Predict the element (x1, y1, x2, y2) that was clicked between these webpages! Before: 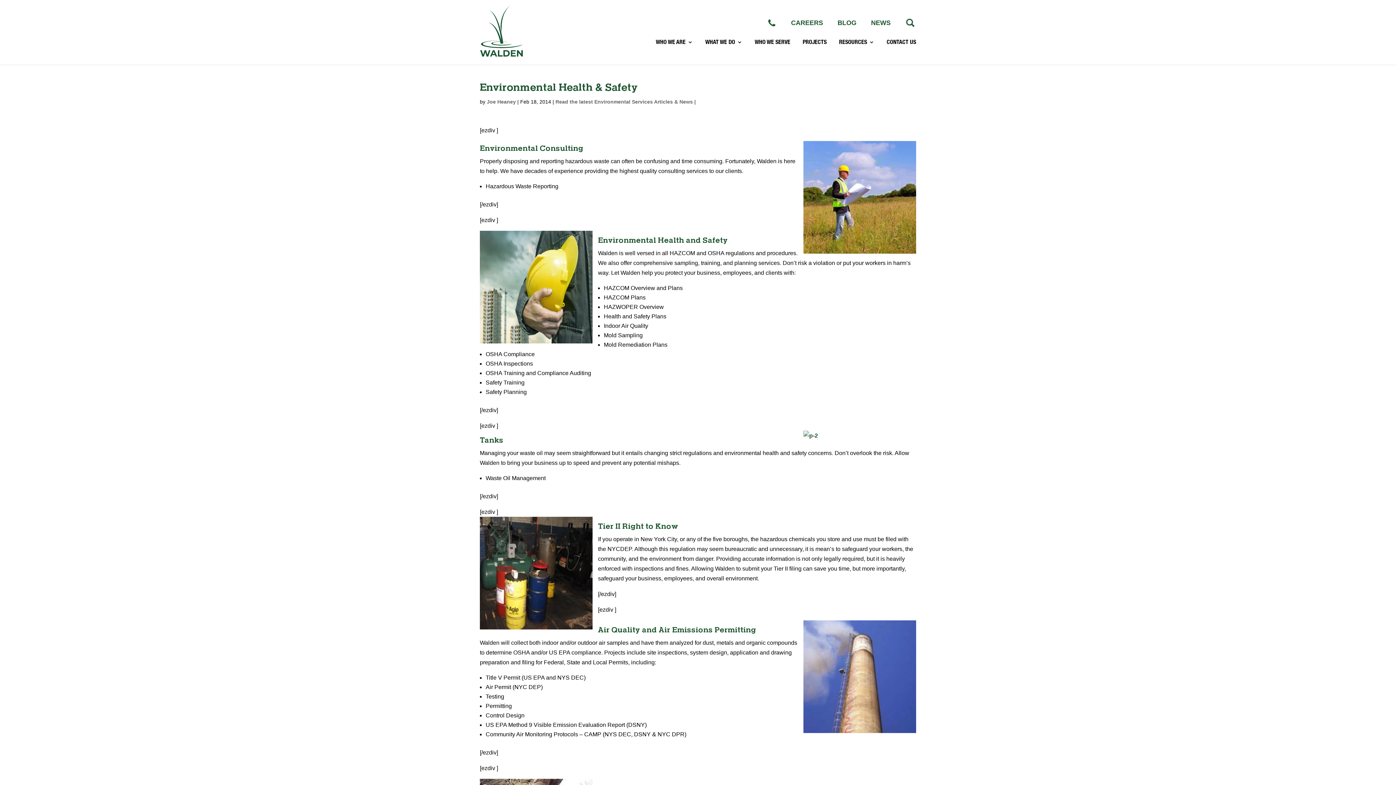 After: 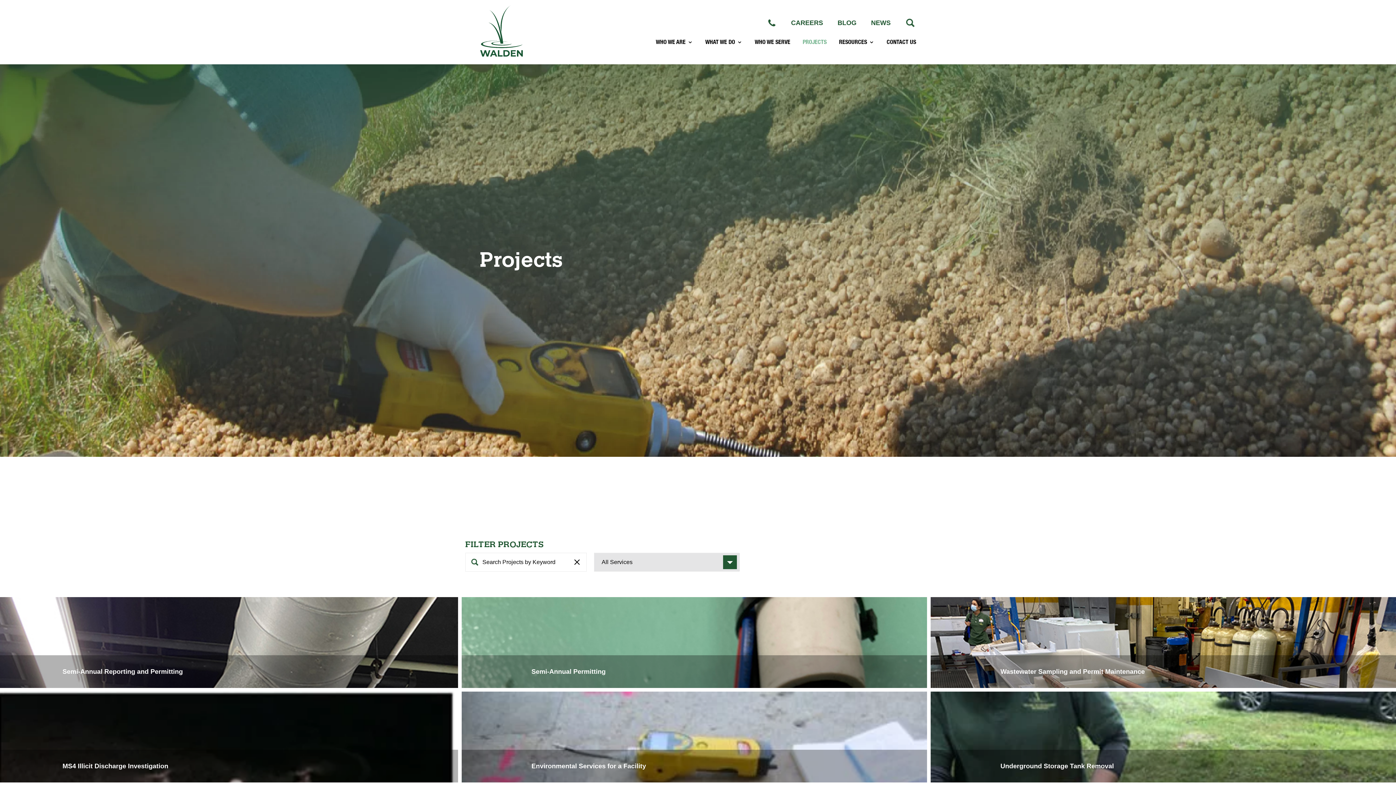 Action: bbox: (802, 39, 826, 44) label: PROJECTS